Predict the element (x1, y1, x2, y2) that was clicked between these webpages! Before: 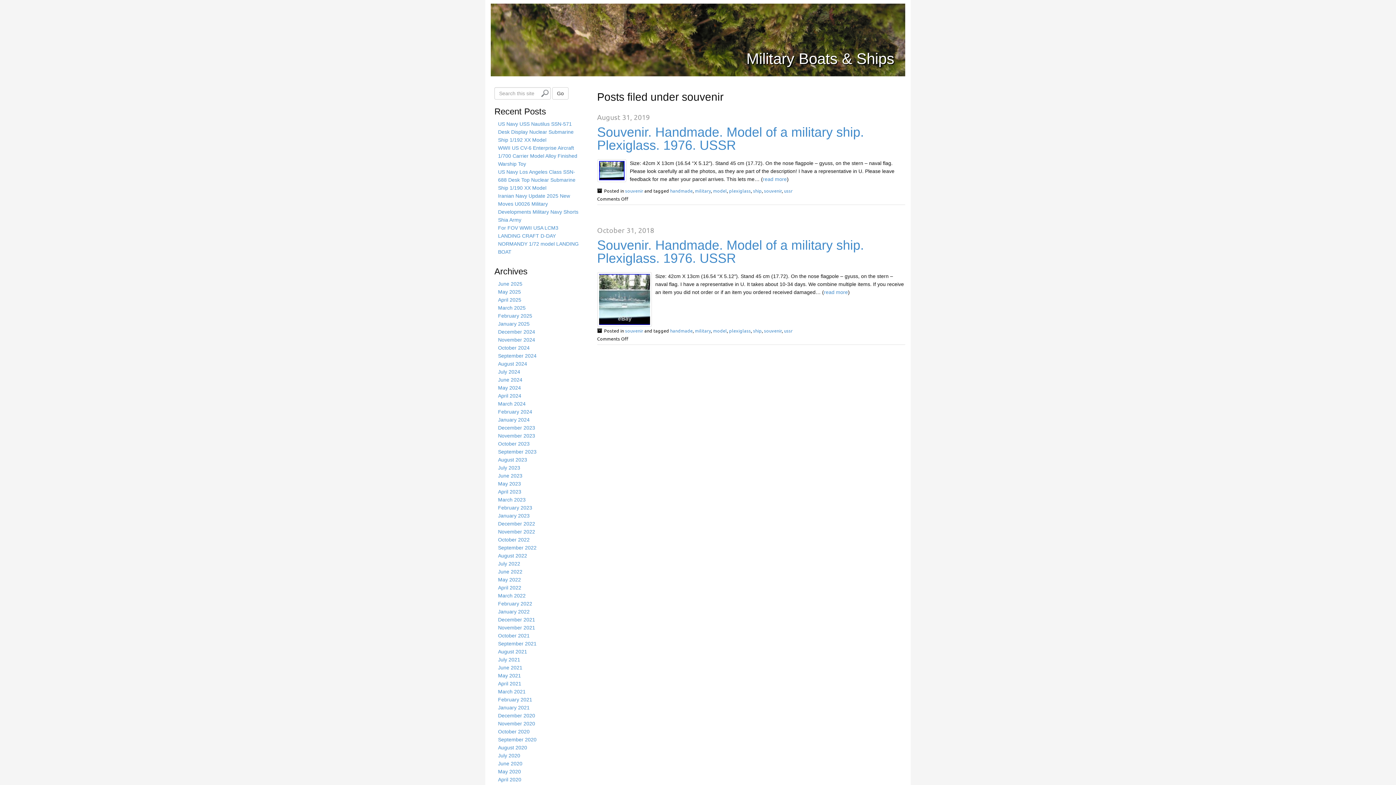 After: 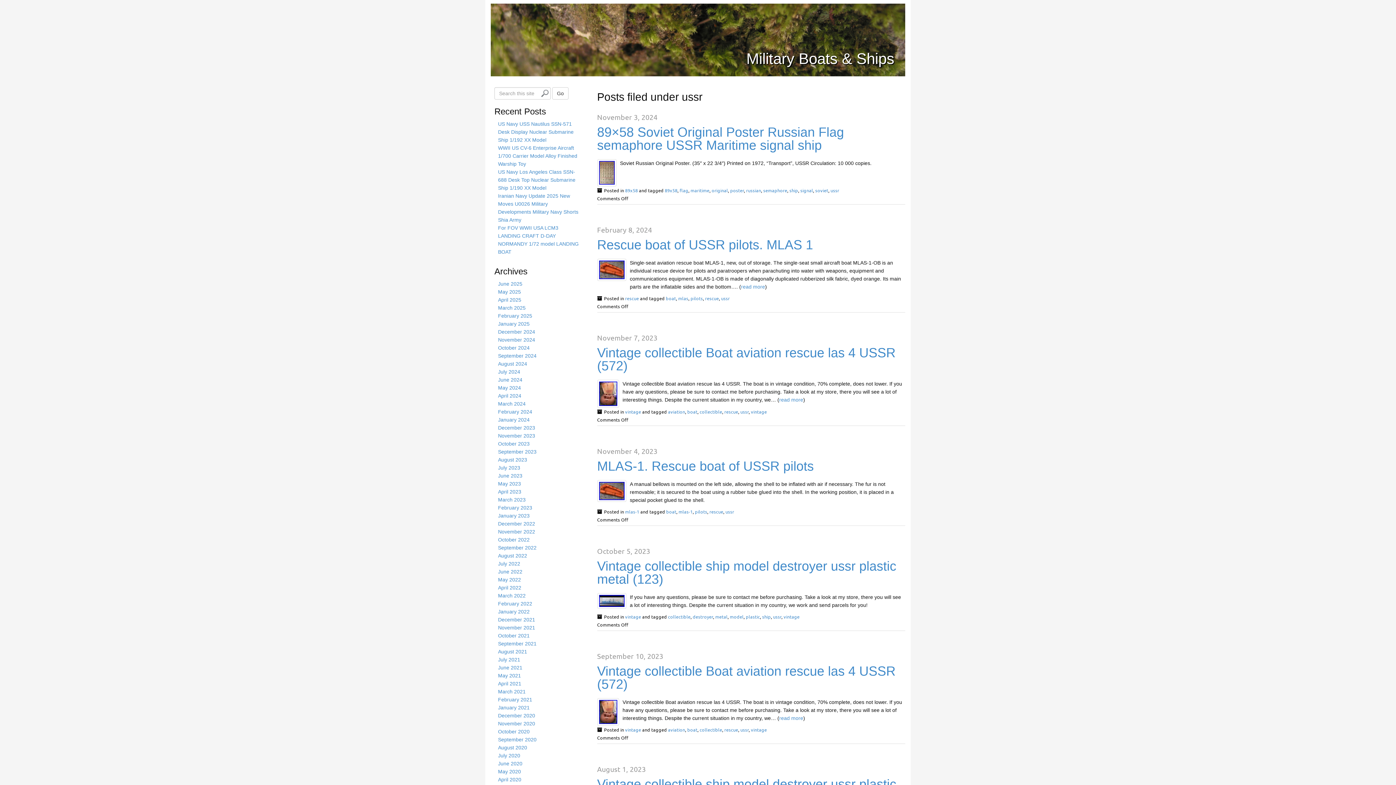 Action: bbox: (784, 327, 792, 333) label: ussr